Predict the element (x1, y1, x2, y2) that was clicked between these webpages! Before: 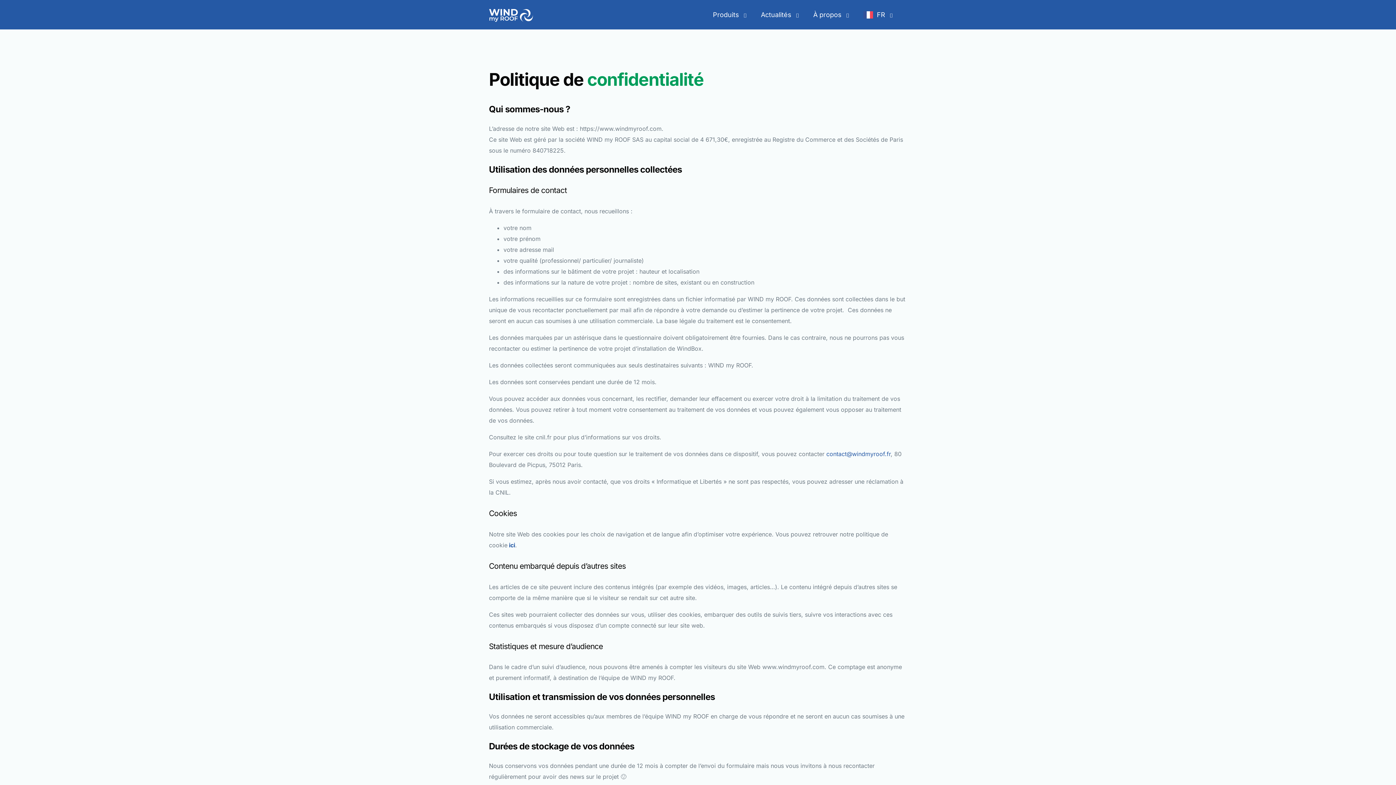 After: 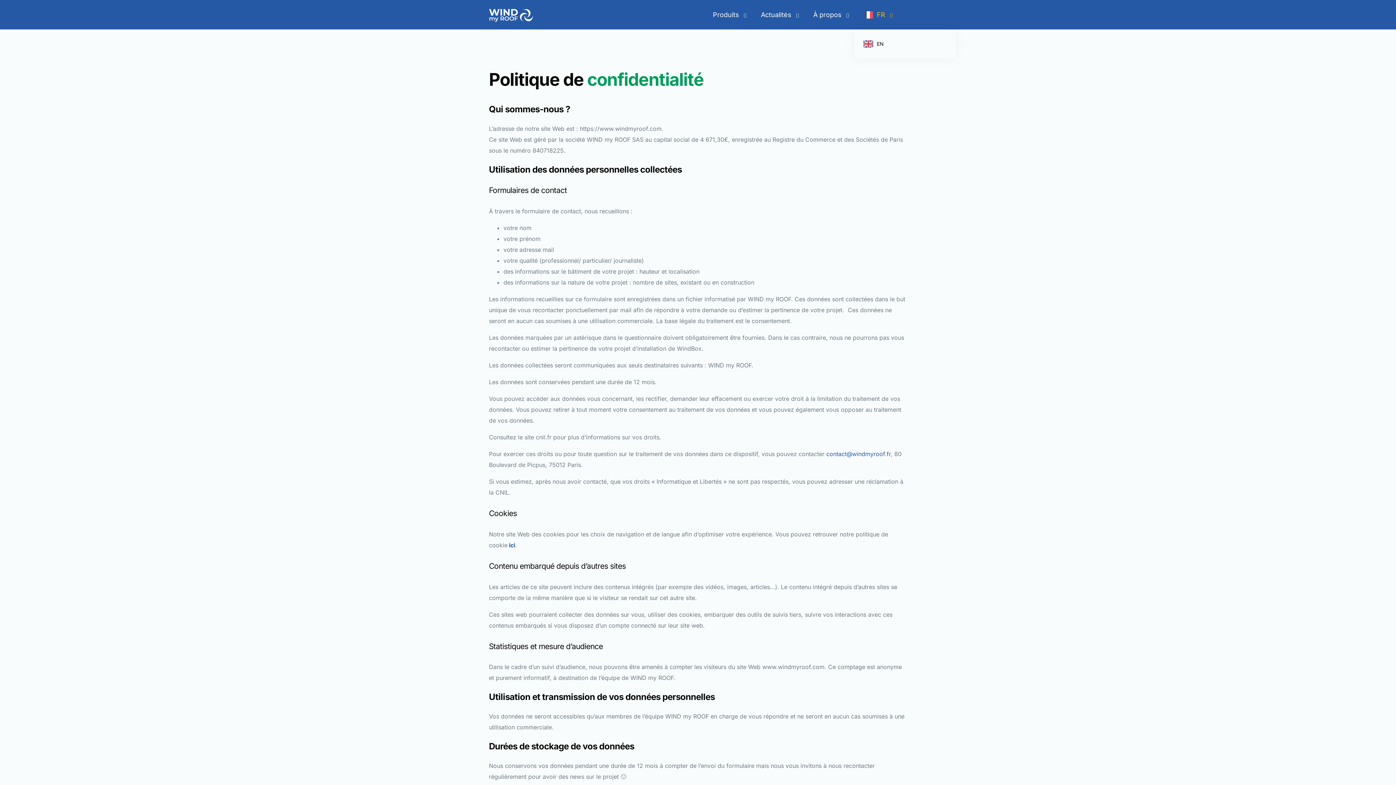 Action: bbox: (854, 0, 898, 29) label: FR